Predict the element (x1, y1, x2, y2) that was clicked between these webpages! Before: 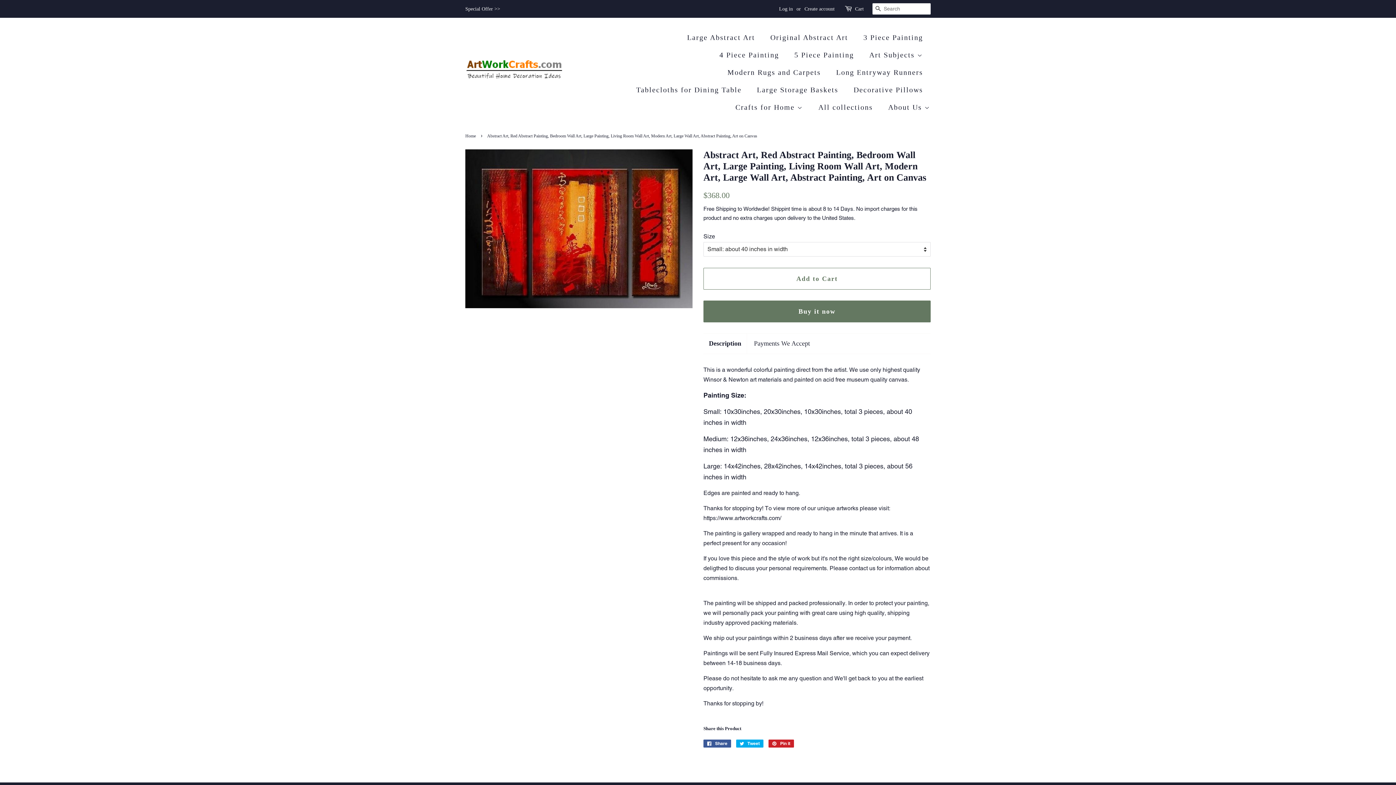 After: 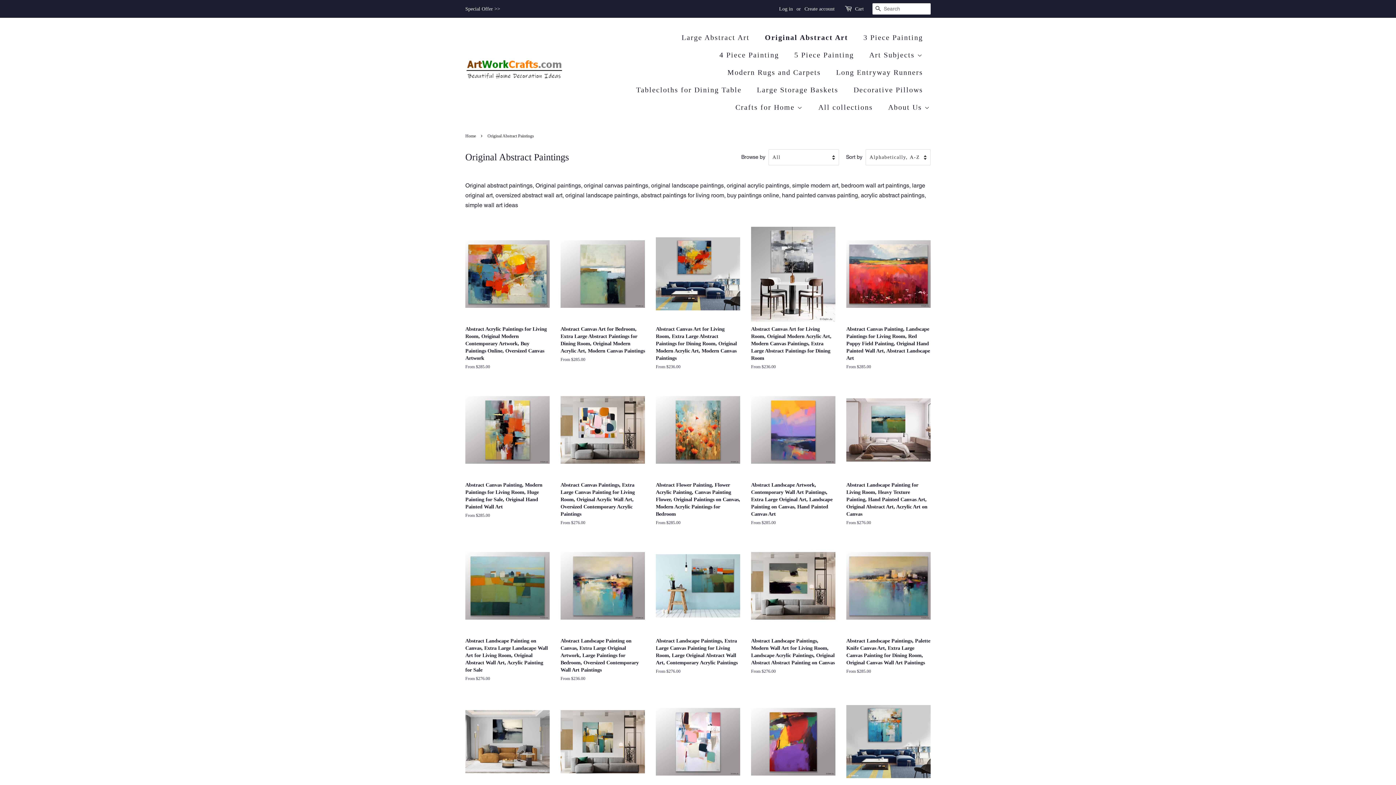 Action: bbox: (765, 28, 855, 46) label: Original Abstract Art